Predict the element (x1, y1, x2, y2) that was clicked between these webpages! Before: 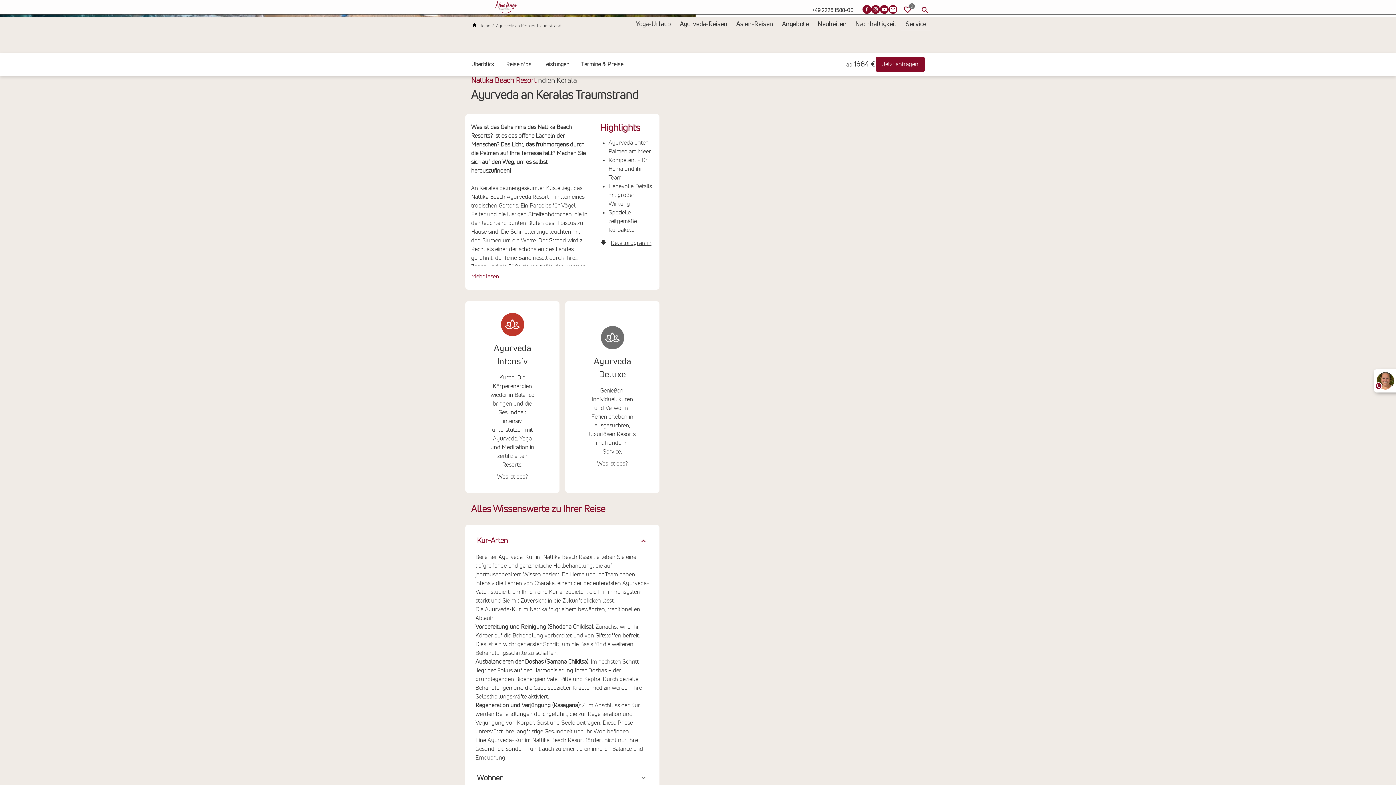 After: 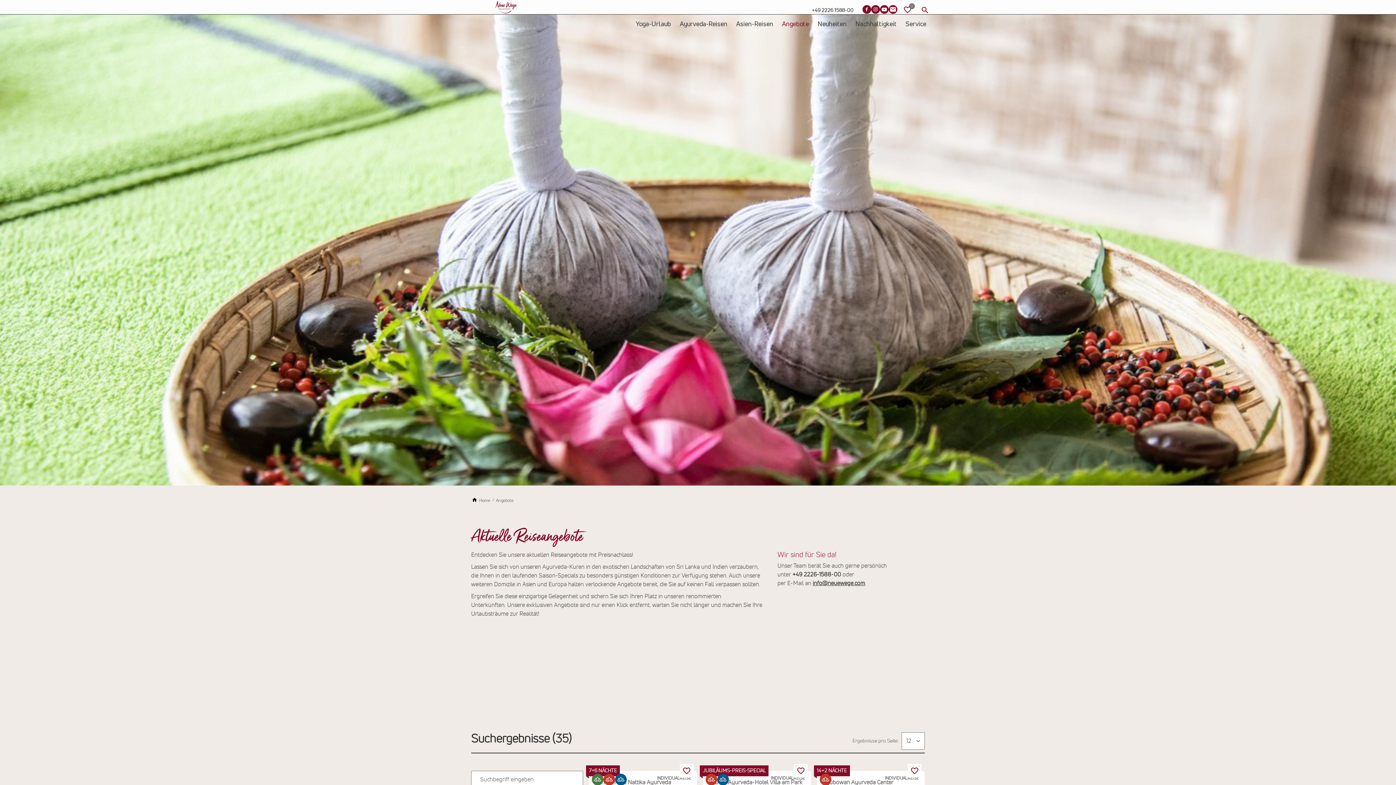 Action: bbox: (777, 17, 813, 30) label: Angebote